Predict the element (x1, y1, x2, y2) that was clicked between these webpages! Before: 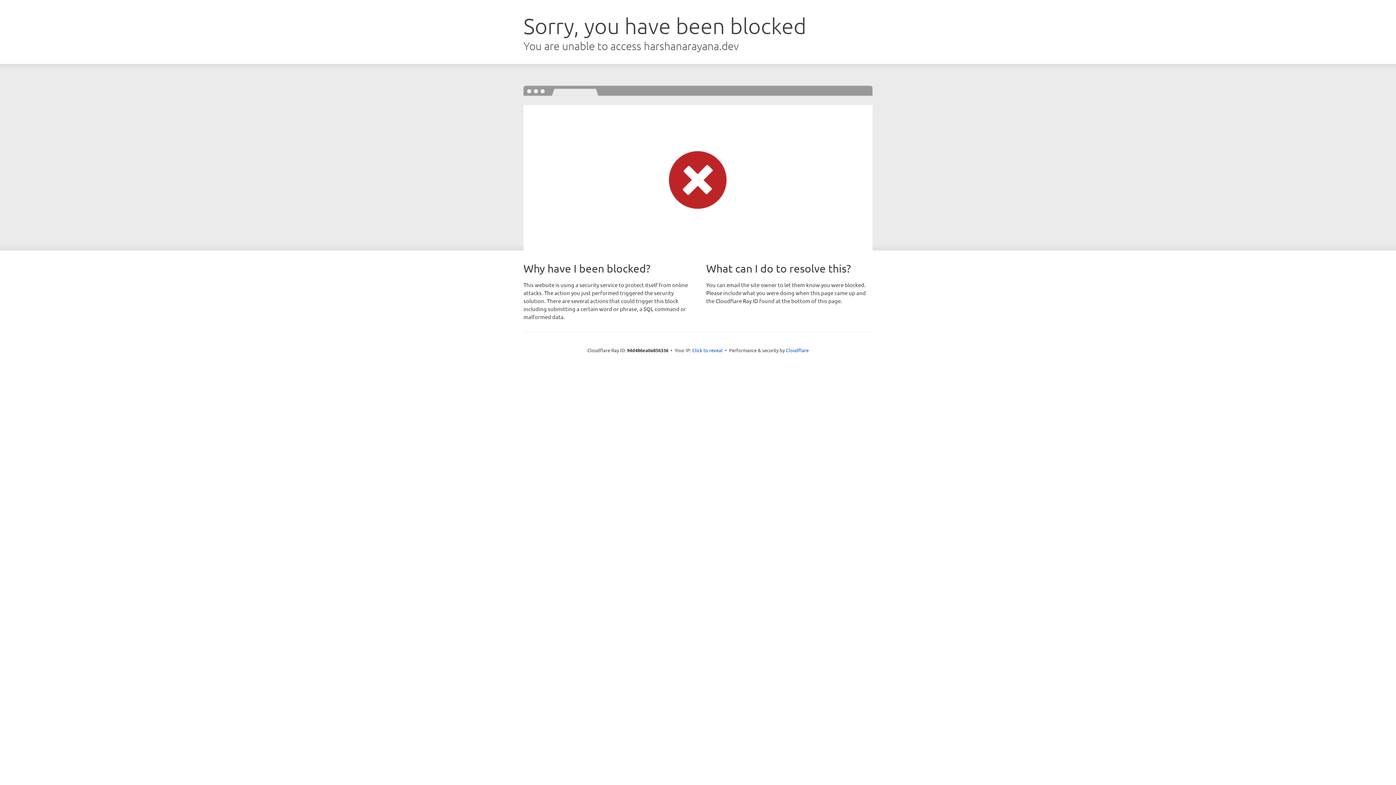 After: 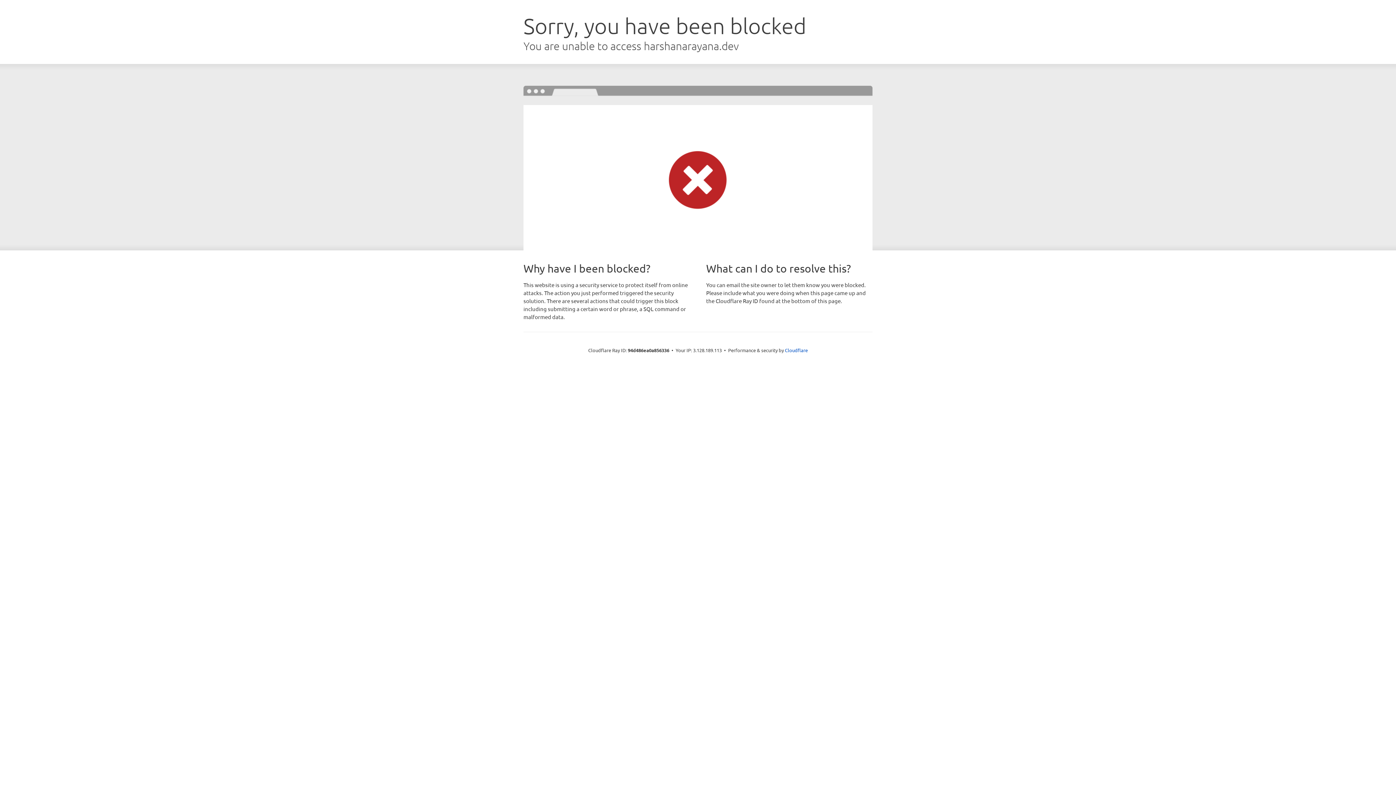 Action: label: Click to reveal bbox: (692, 346, 722, 353)